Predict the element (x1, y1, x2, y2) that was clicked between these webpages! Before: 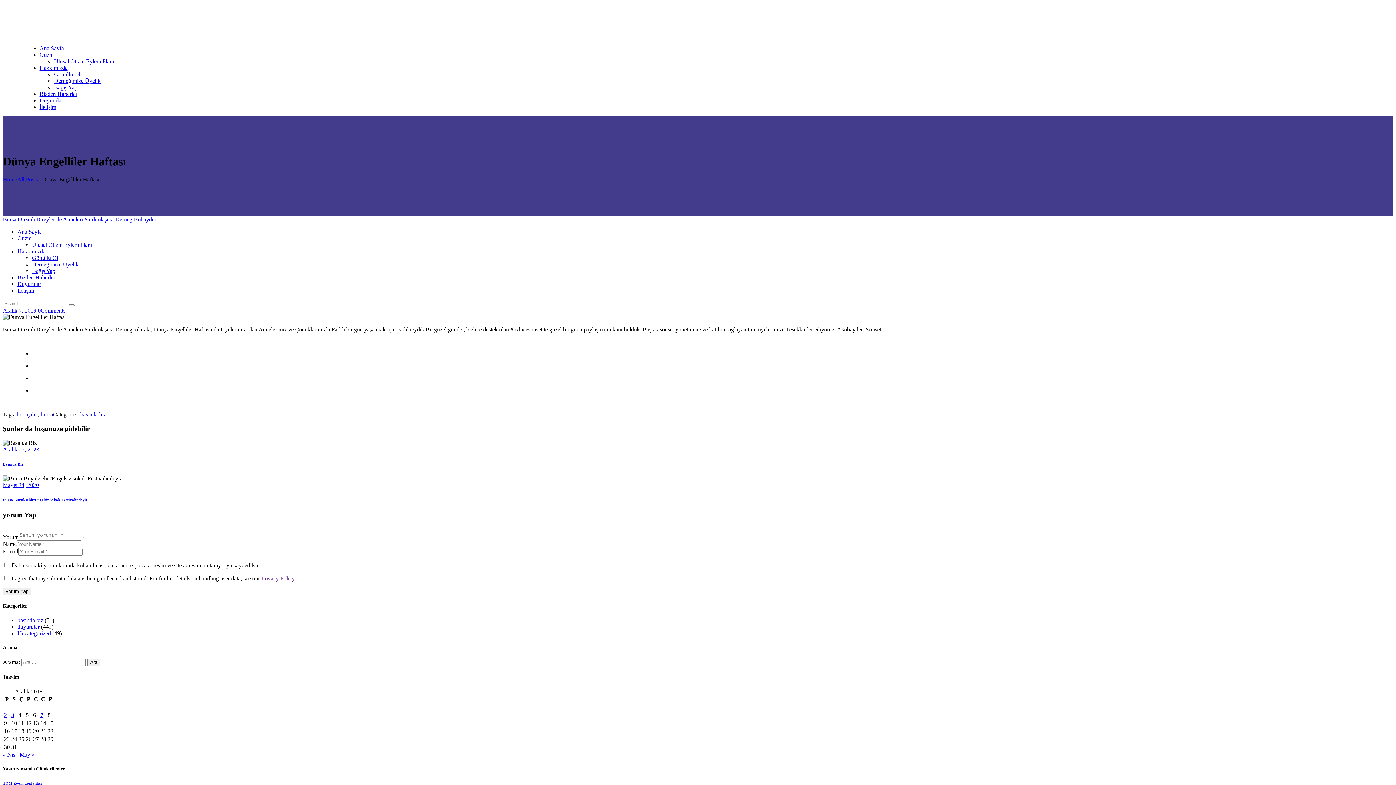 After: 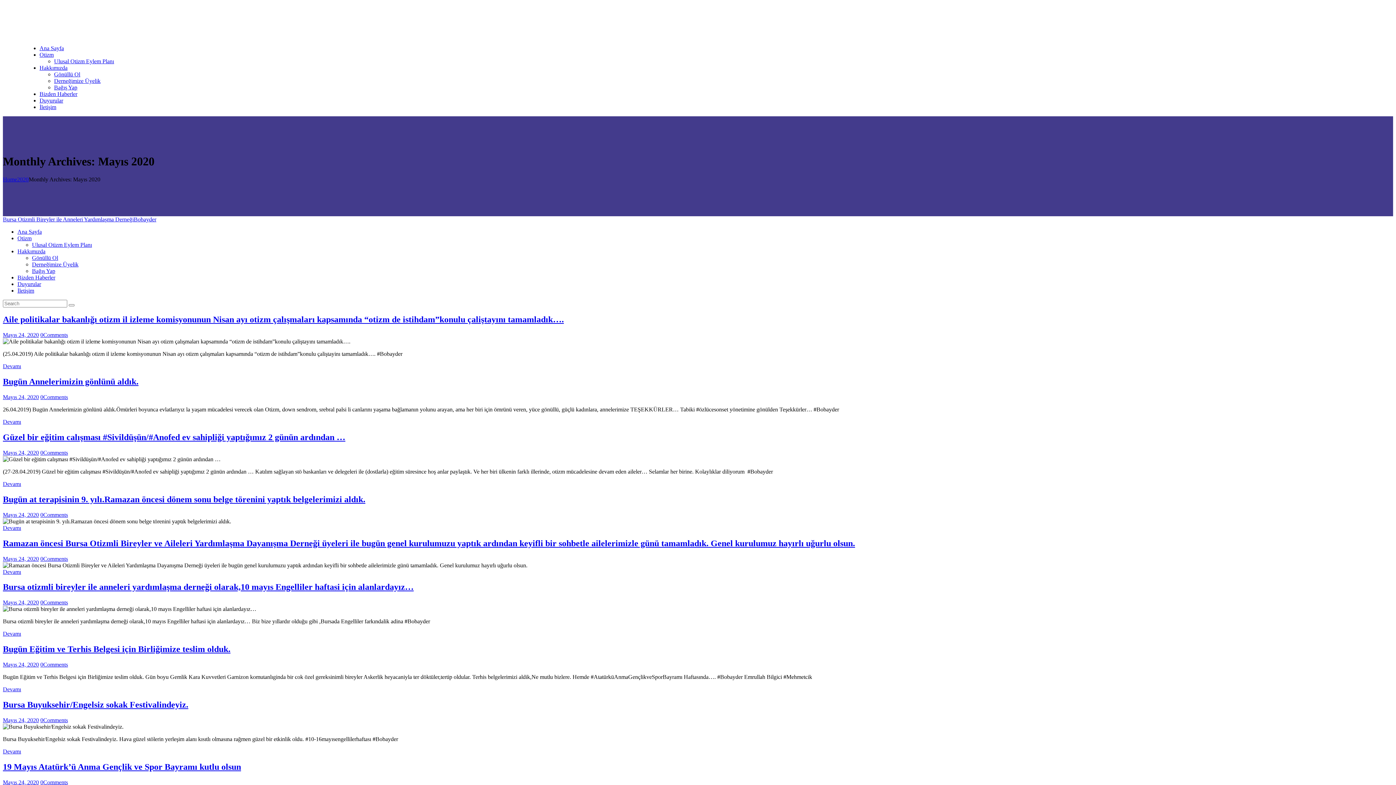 Action: label: May » bbox: (19, 751, 34, 758)